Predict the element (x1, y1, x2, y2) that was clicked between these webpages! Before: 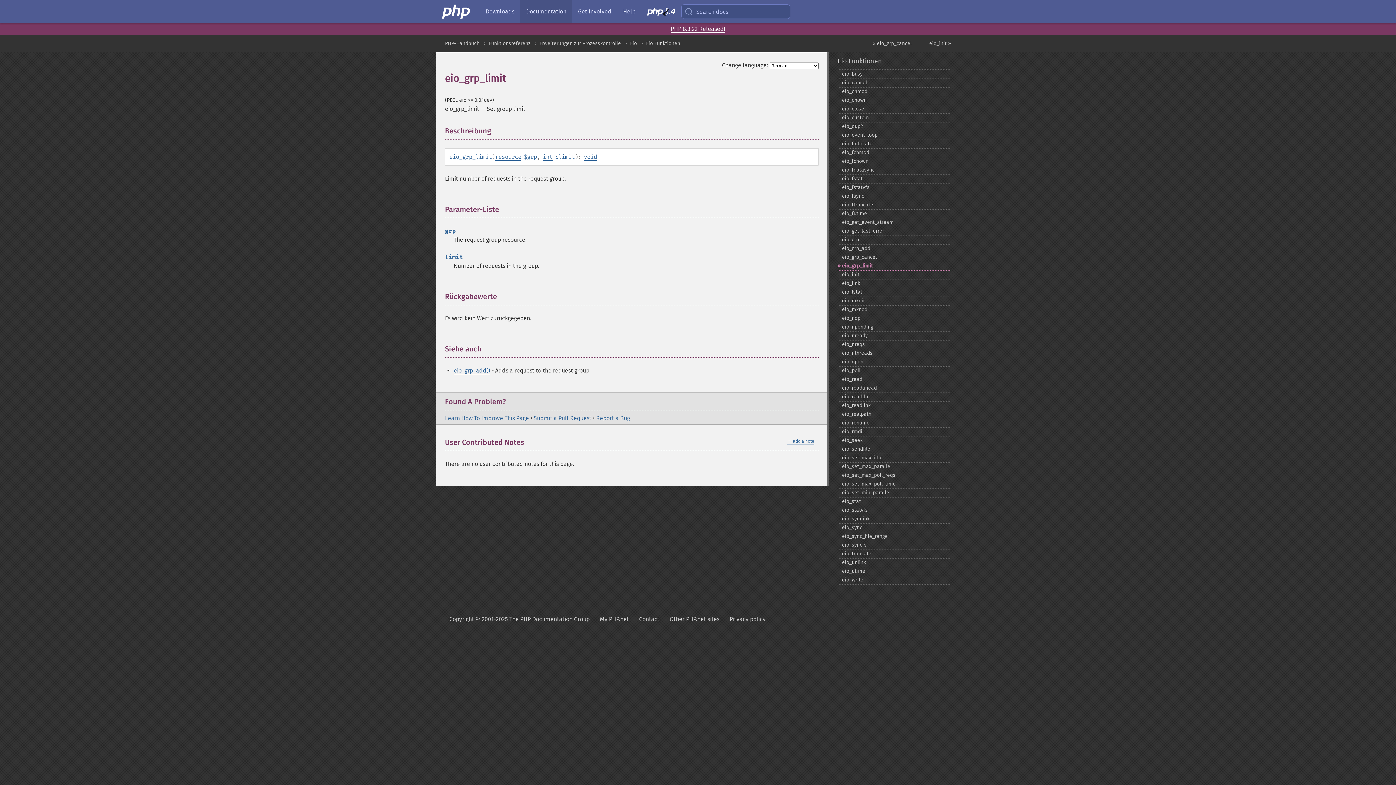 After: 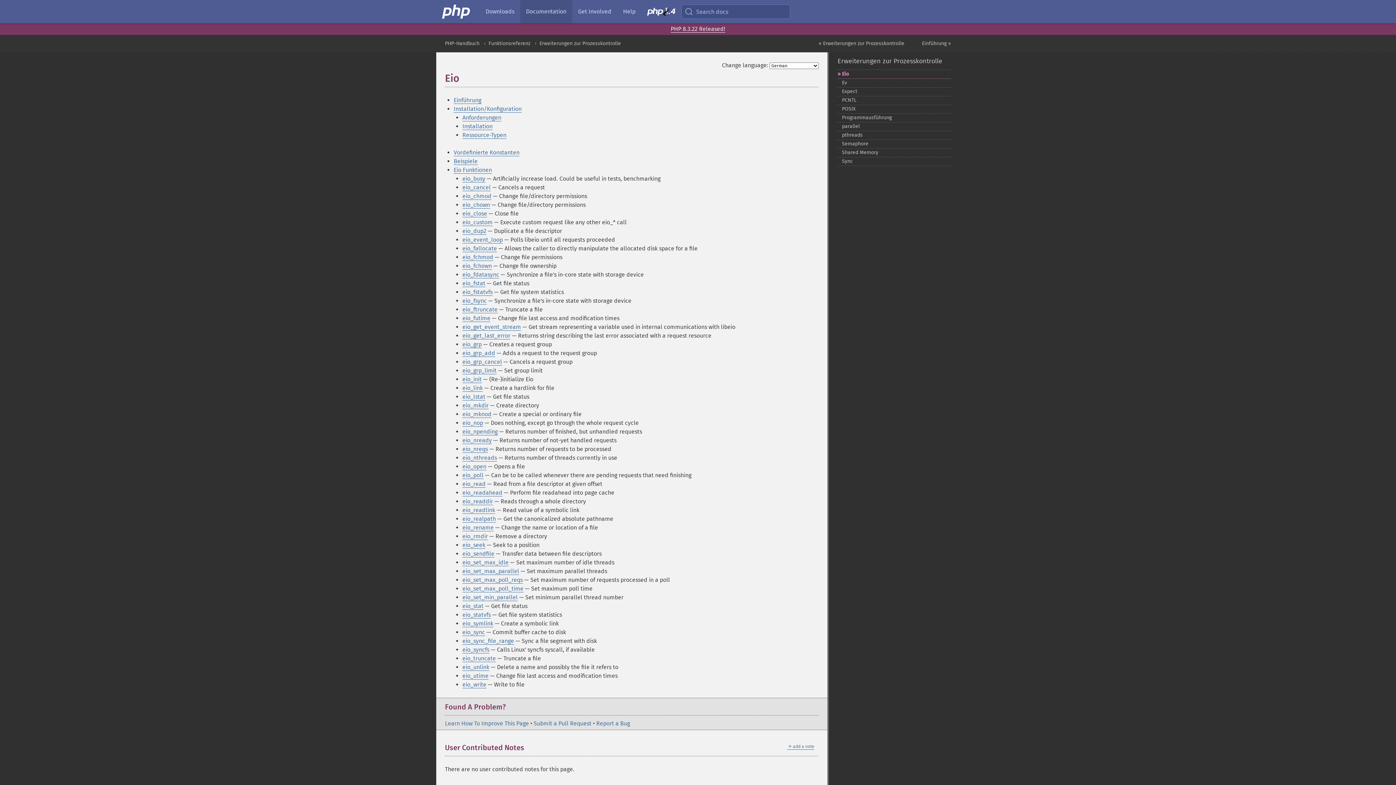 Action: bbox: (630, 40, 637, 46) label: Eio